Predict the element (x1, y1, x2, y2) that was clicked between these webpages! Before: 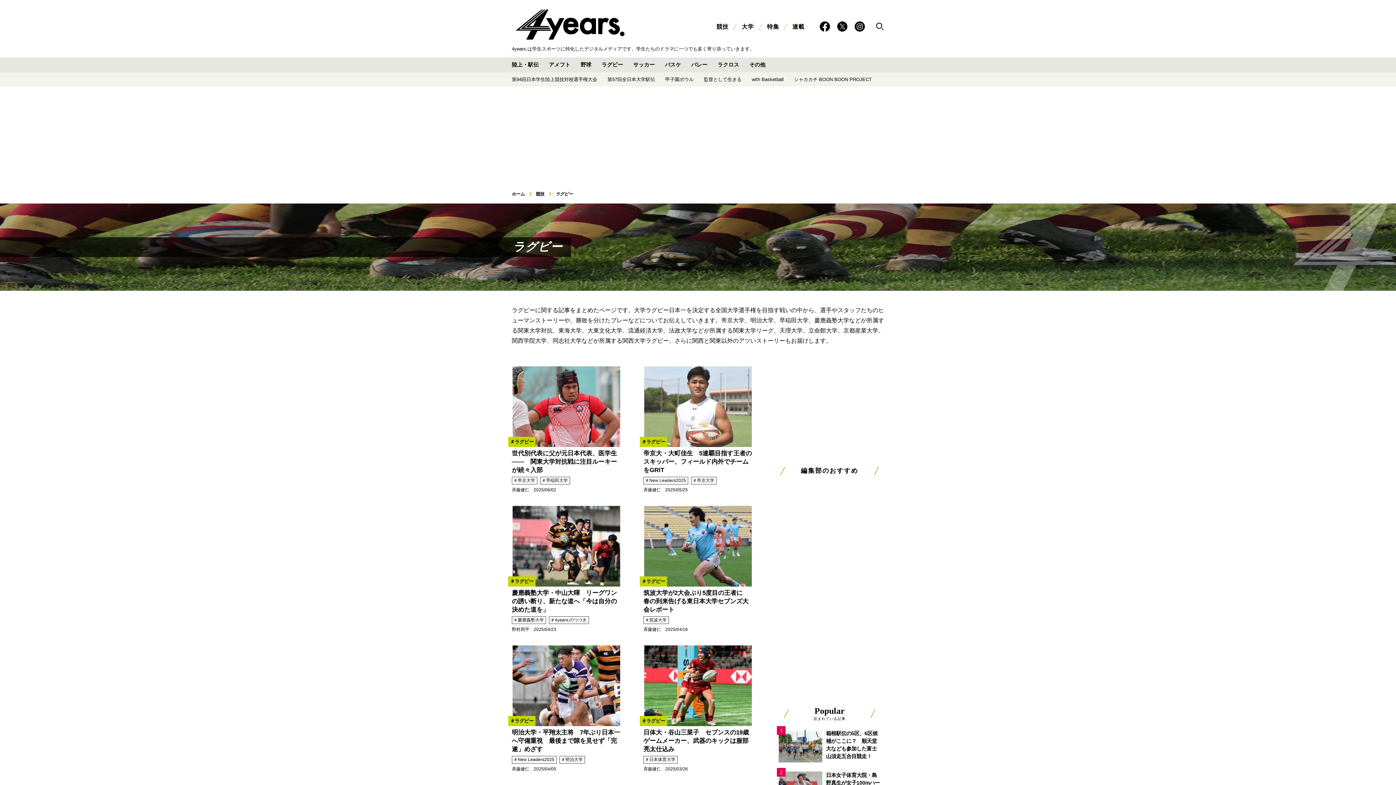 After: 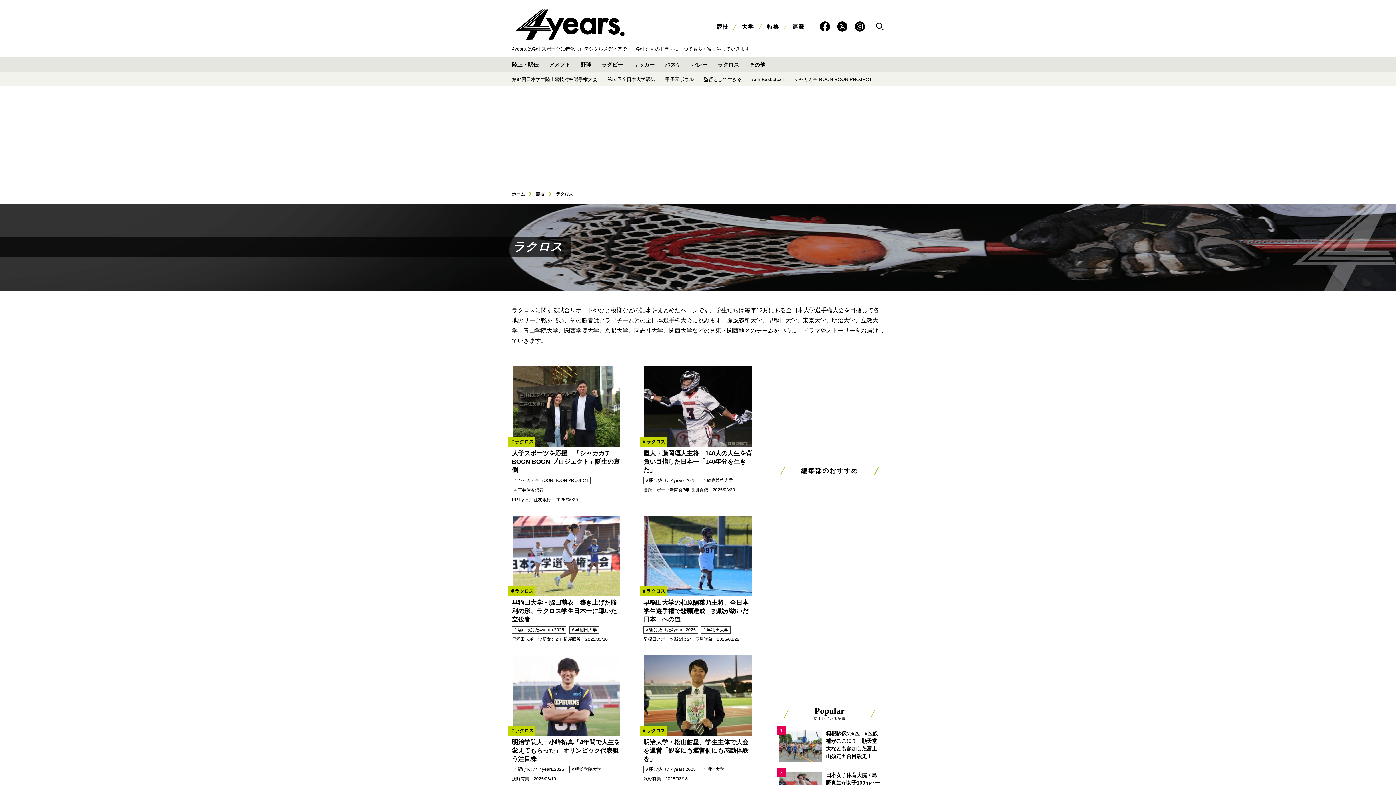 Action: bbox: (714, 57, 742, 72) label: ラクロス